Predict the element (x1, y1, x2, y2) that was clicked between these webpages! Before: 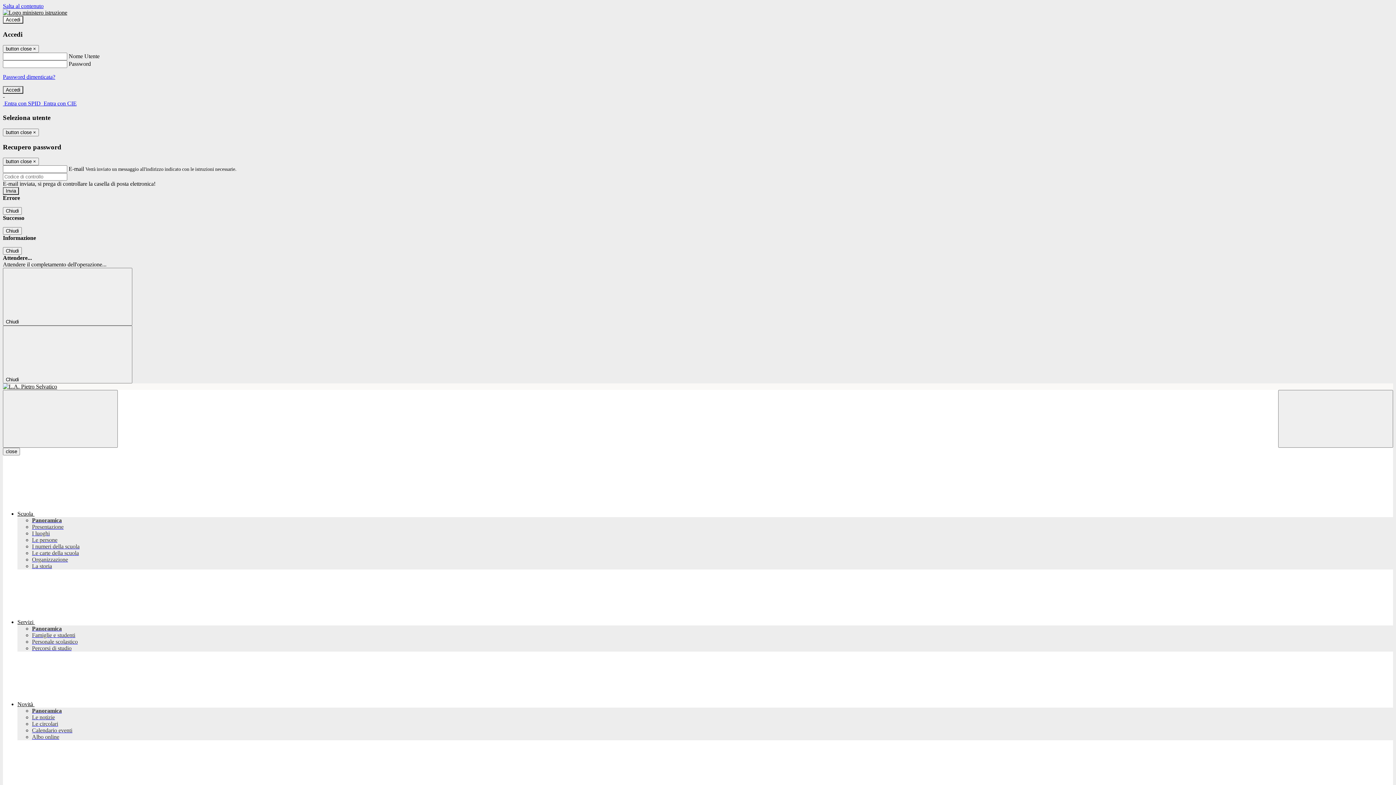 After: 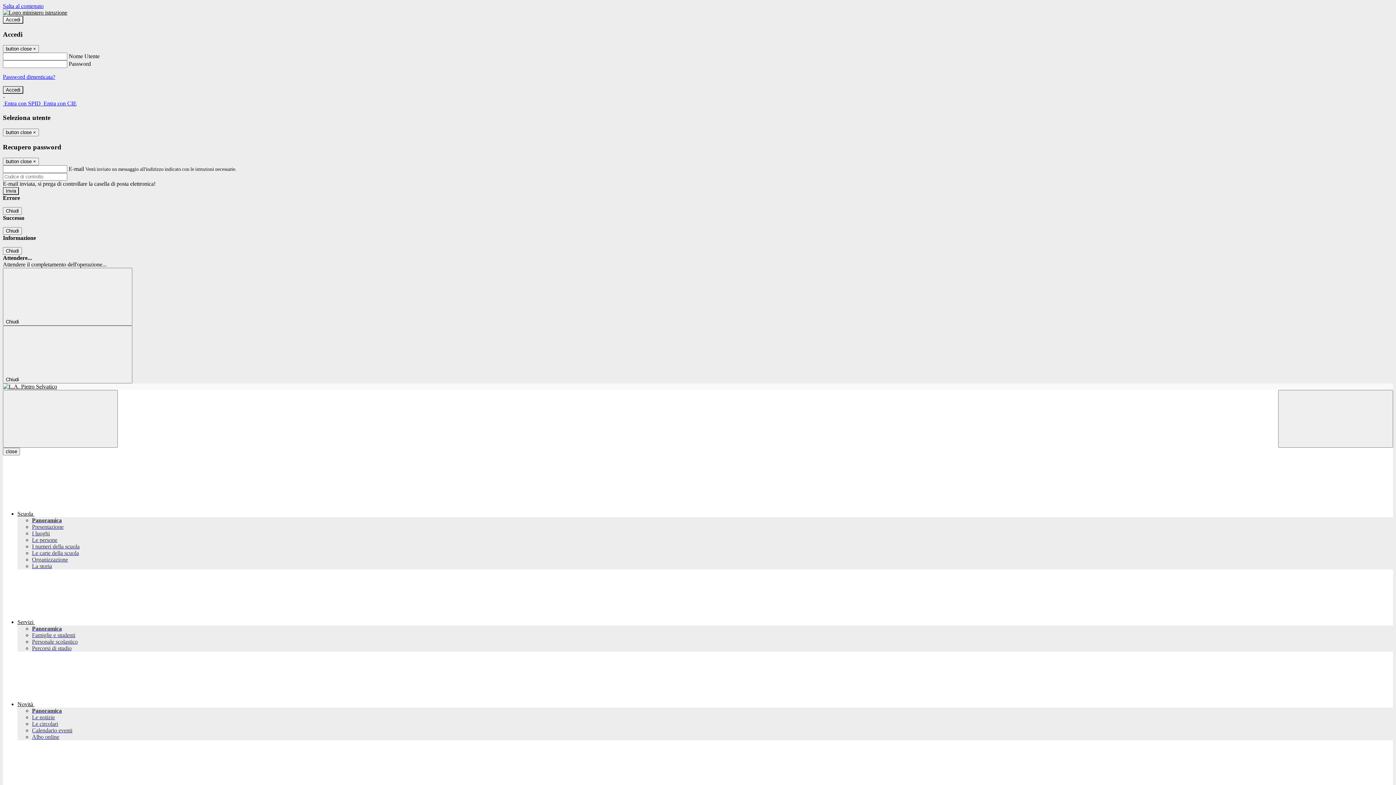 Action: bbox: (32, 556, 68, 563) label: Organizzazione